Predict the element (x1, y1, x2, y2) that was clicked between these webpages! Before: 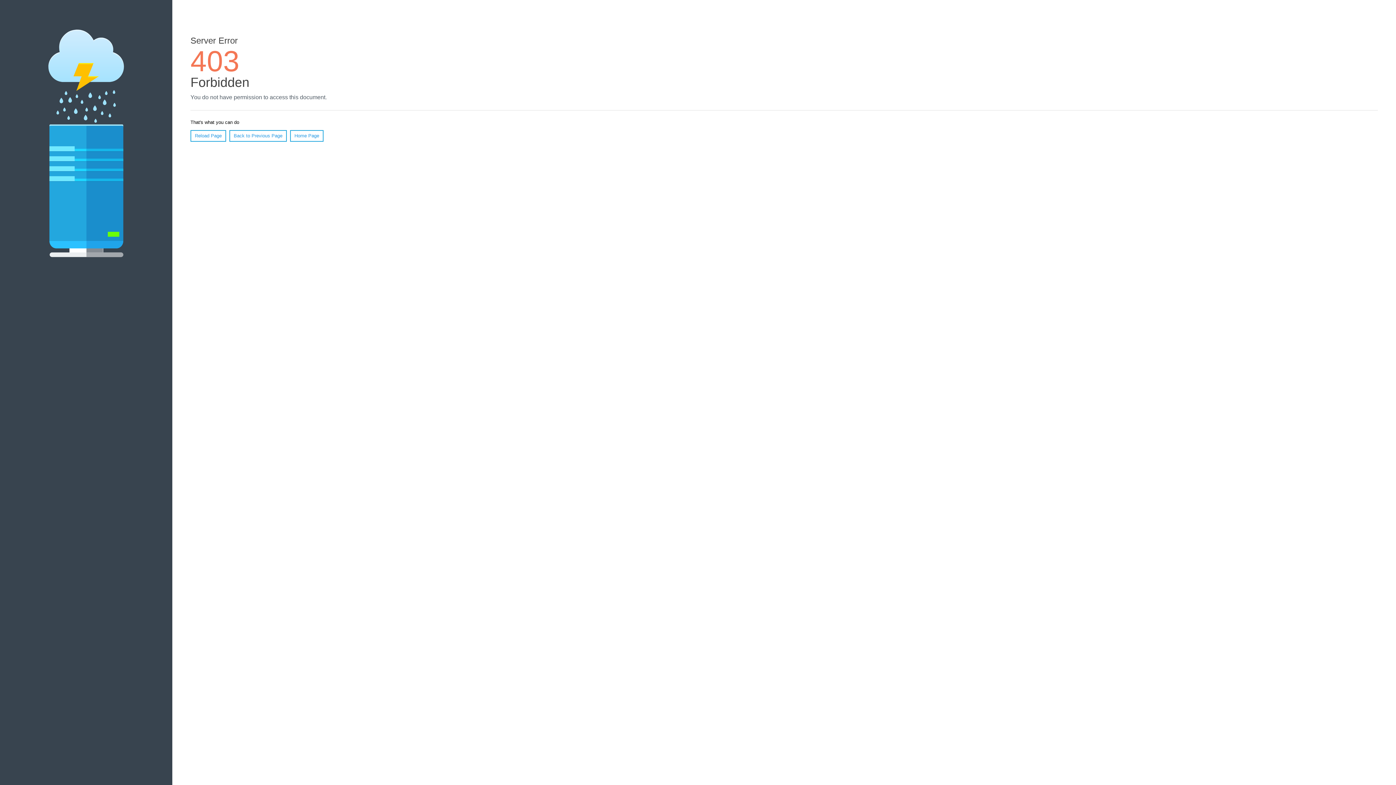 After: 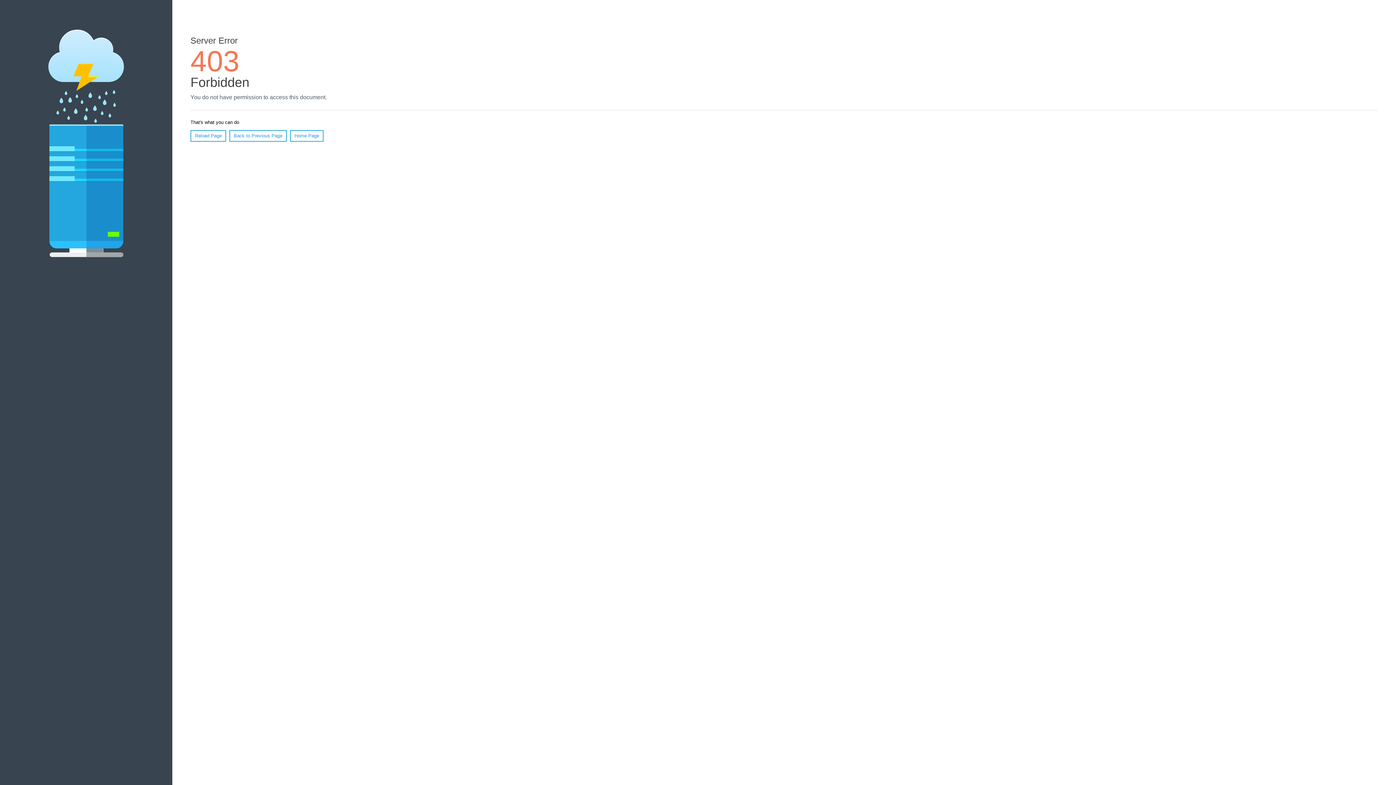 Action: label: Reload Page bbox: (190, 130, 226, 141)